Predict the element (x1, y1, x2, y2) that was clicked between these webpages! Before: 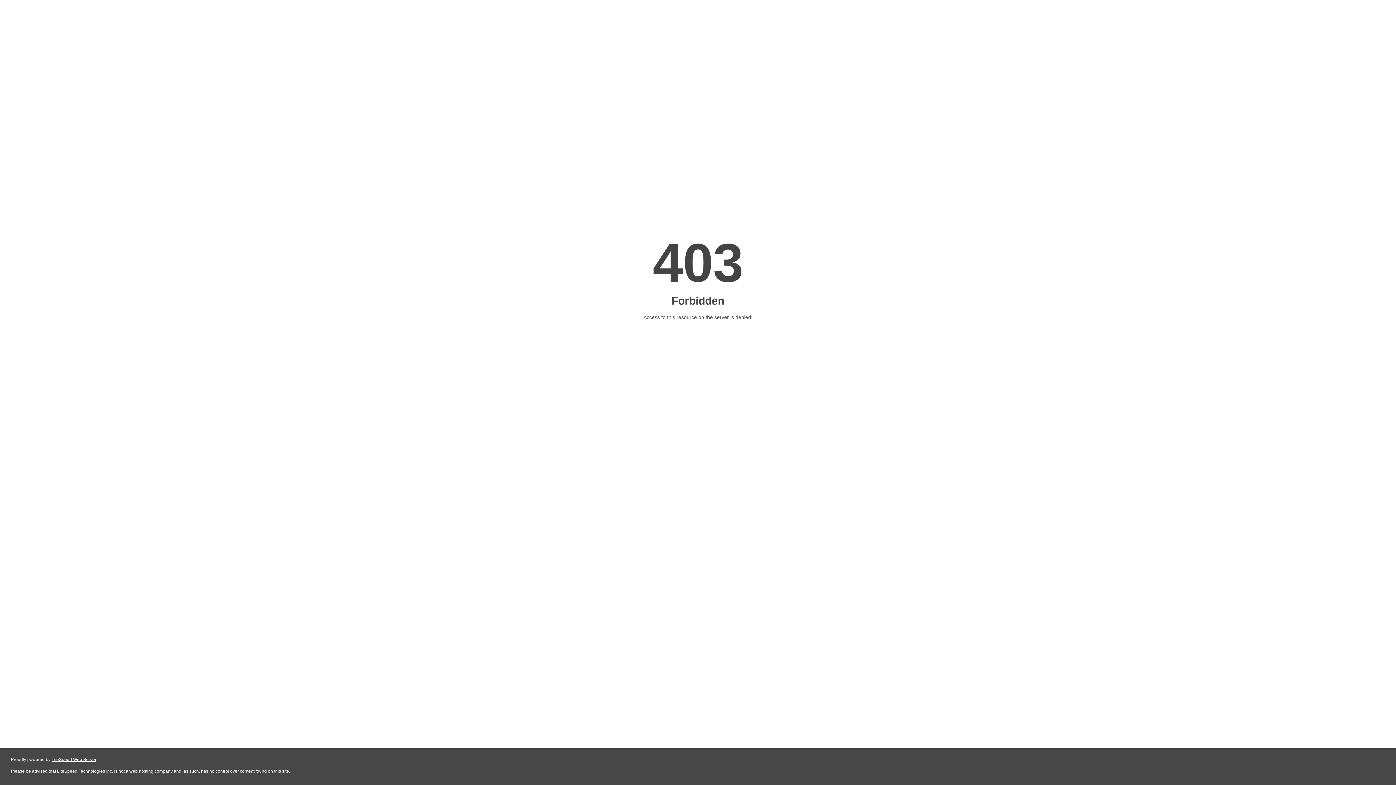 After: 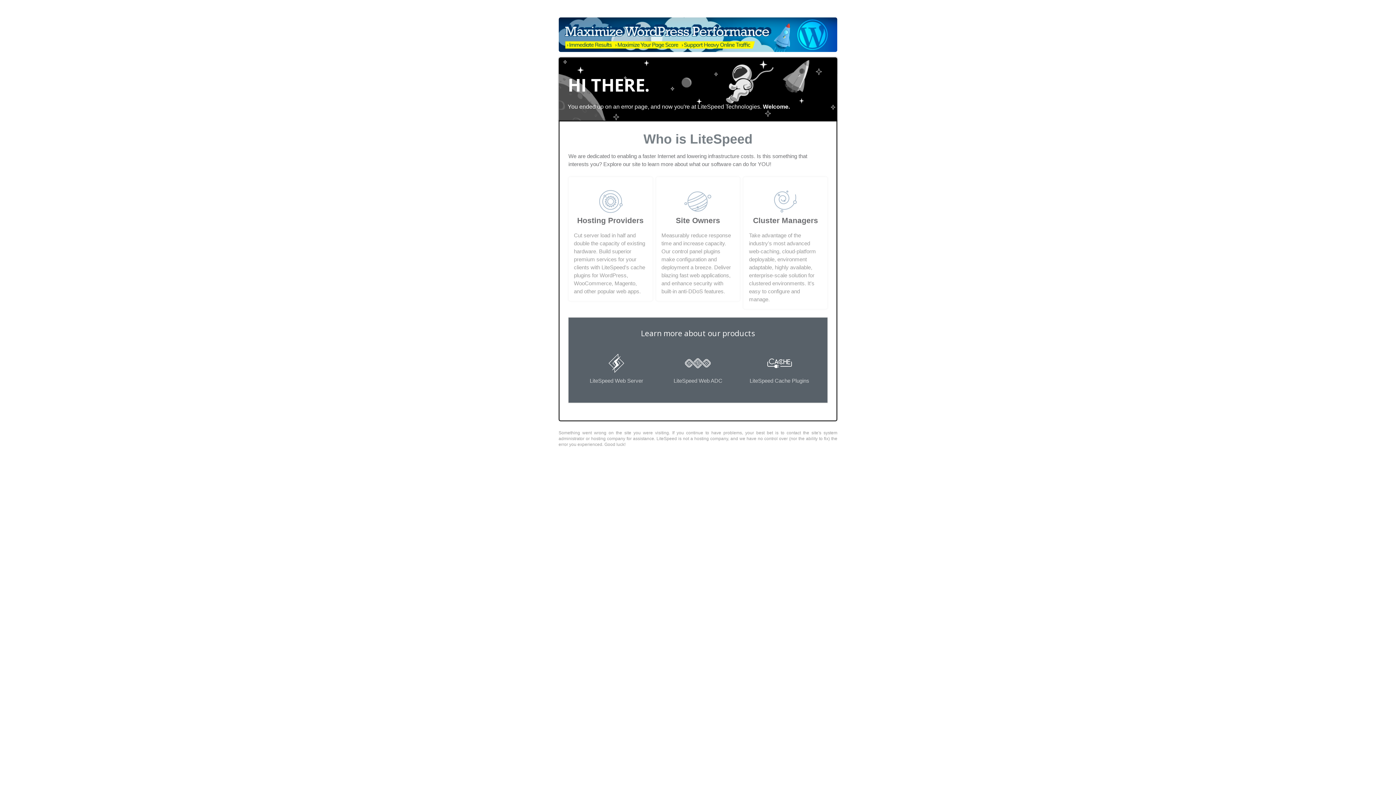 Action: bbox: (51, 757, 96, 762) label: LiteSpeed Web Server